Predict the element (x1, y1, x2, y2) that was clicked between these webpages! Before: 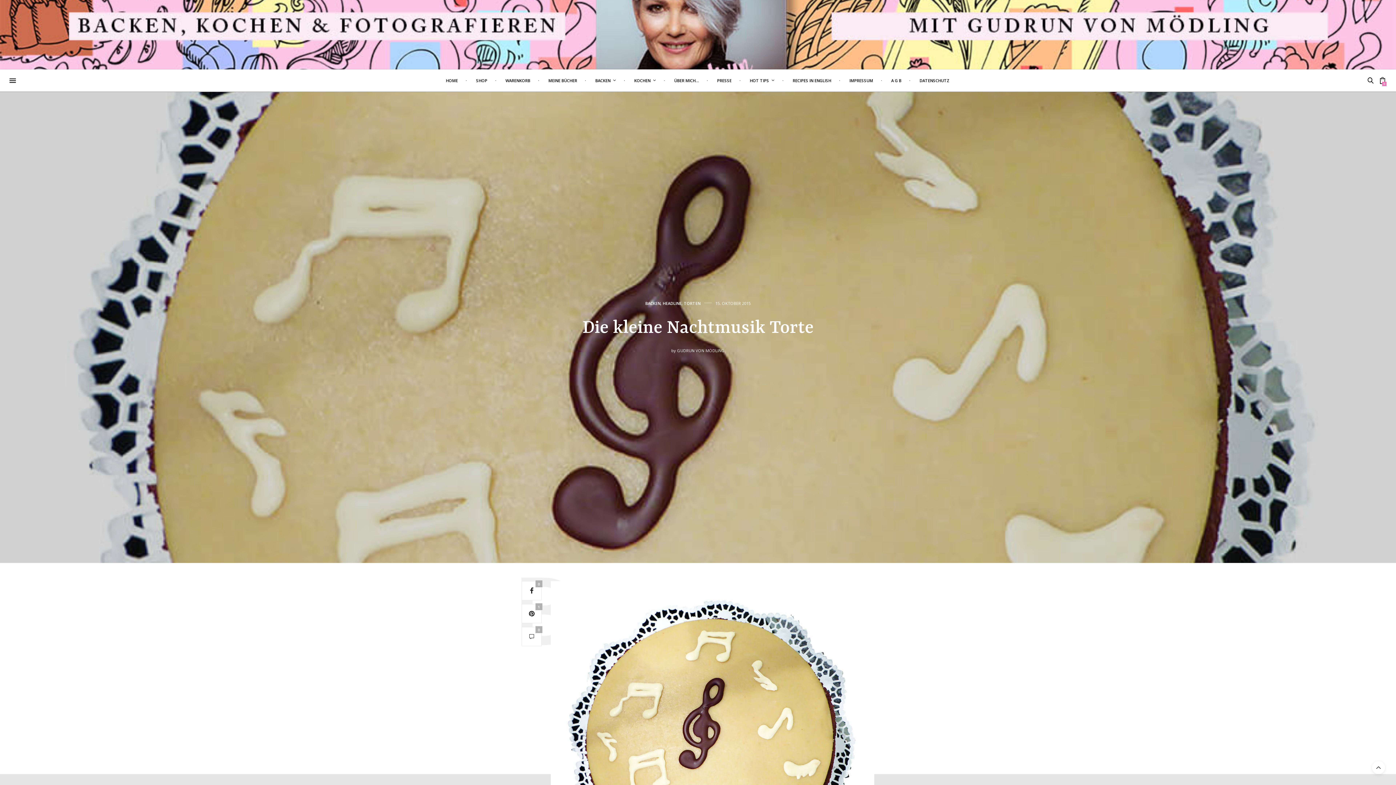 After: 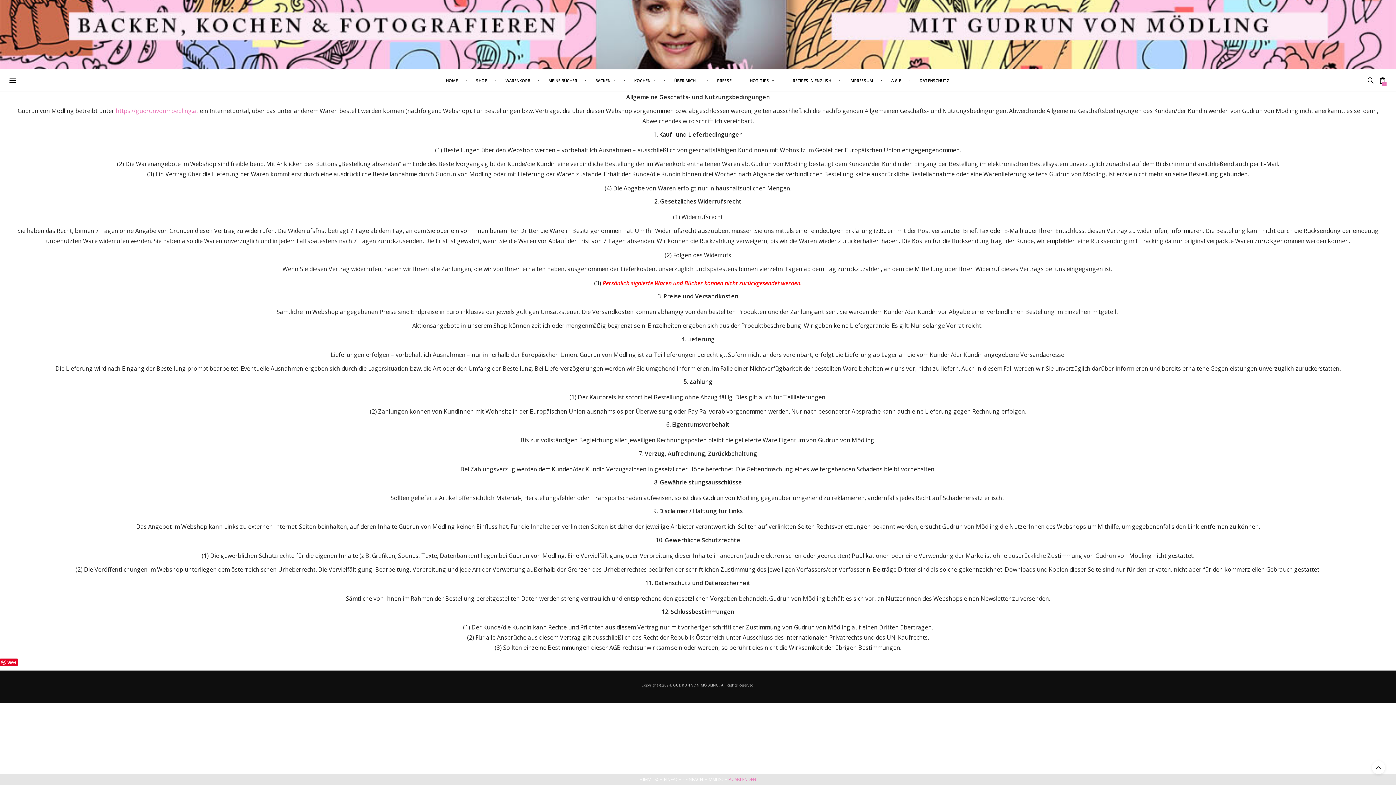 Action: label: A G B bbox: (887, 69, 905, 91)